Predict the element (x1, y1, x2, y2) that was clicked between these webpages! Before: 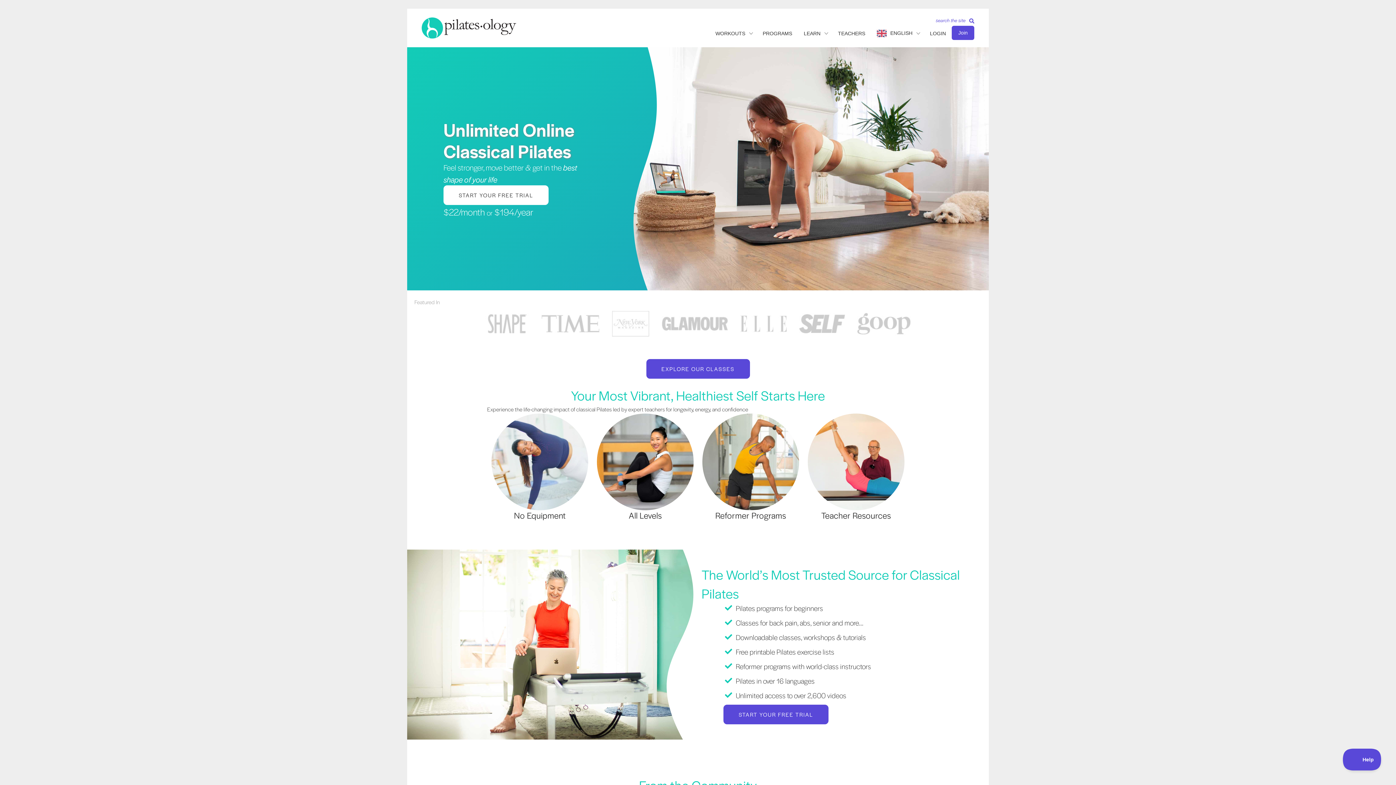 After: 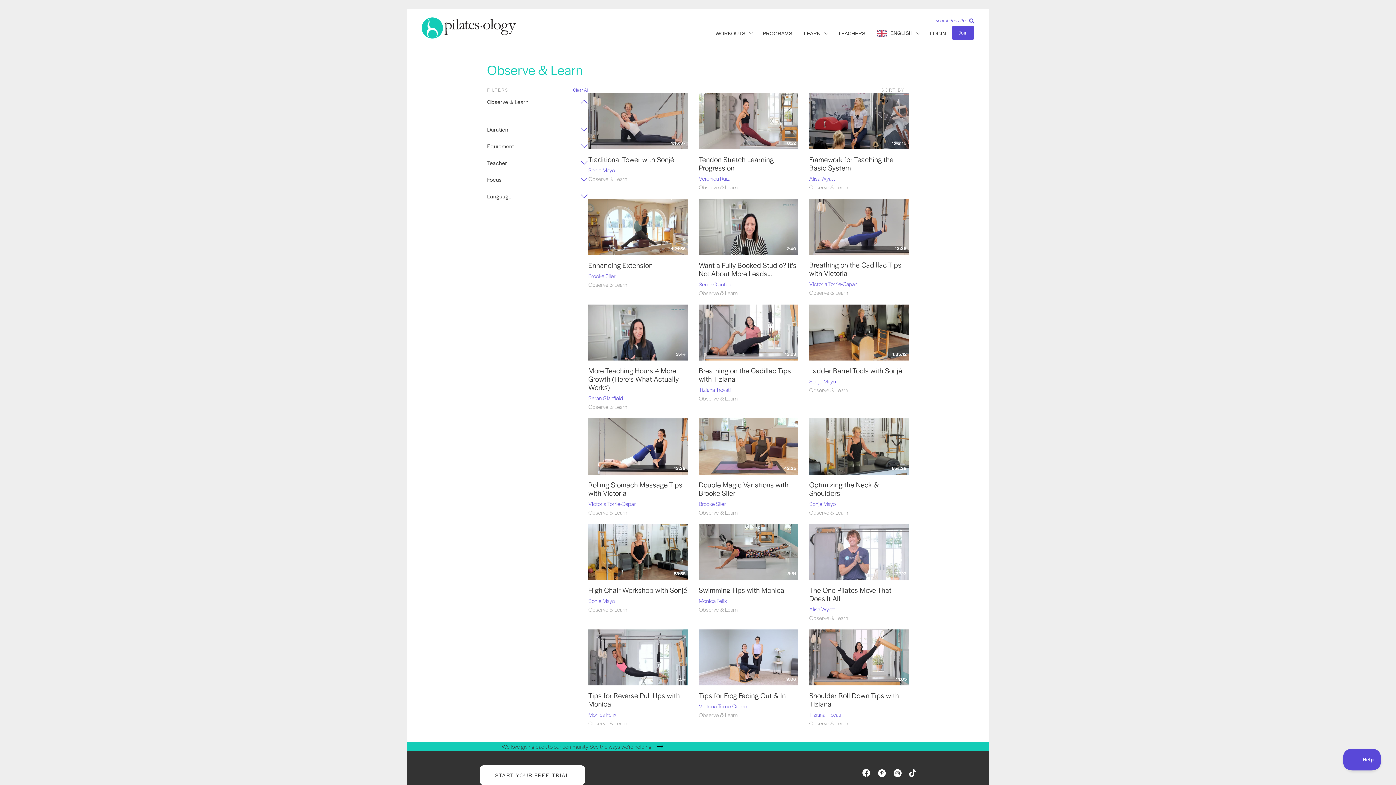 Action: bbox: (808, 457, 904, 465)